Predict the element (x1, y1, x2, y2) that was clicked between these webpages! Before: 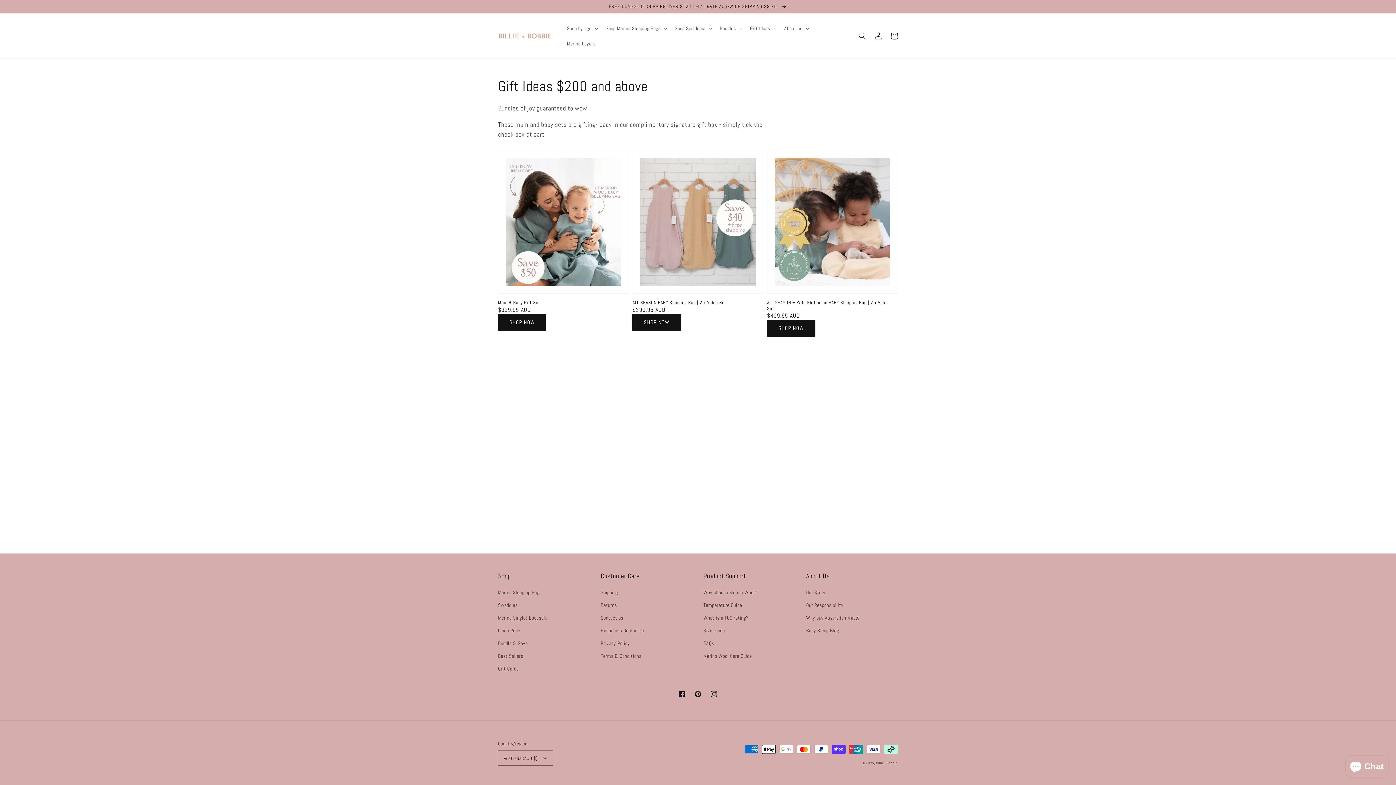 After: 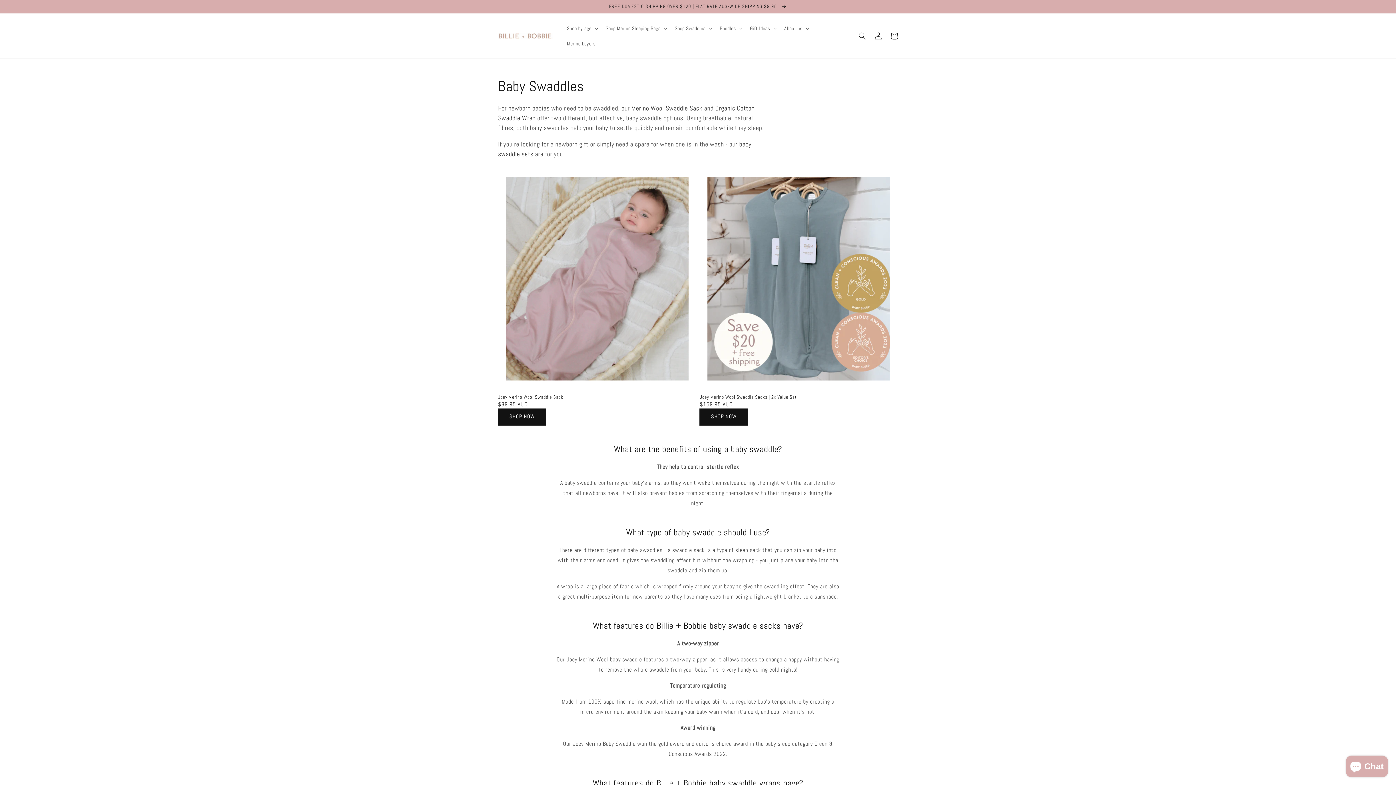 Action: bbox: (498, 599, 517, 612) label: Swaddles